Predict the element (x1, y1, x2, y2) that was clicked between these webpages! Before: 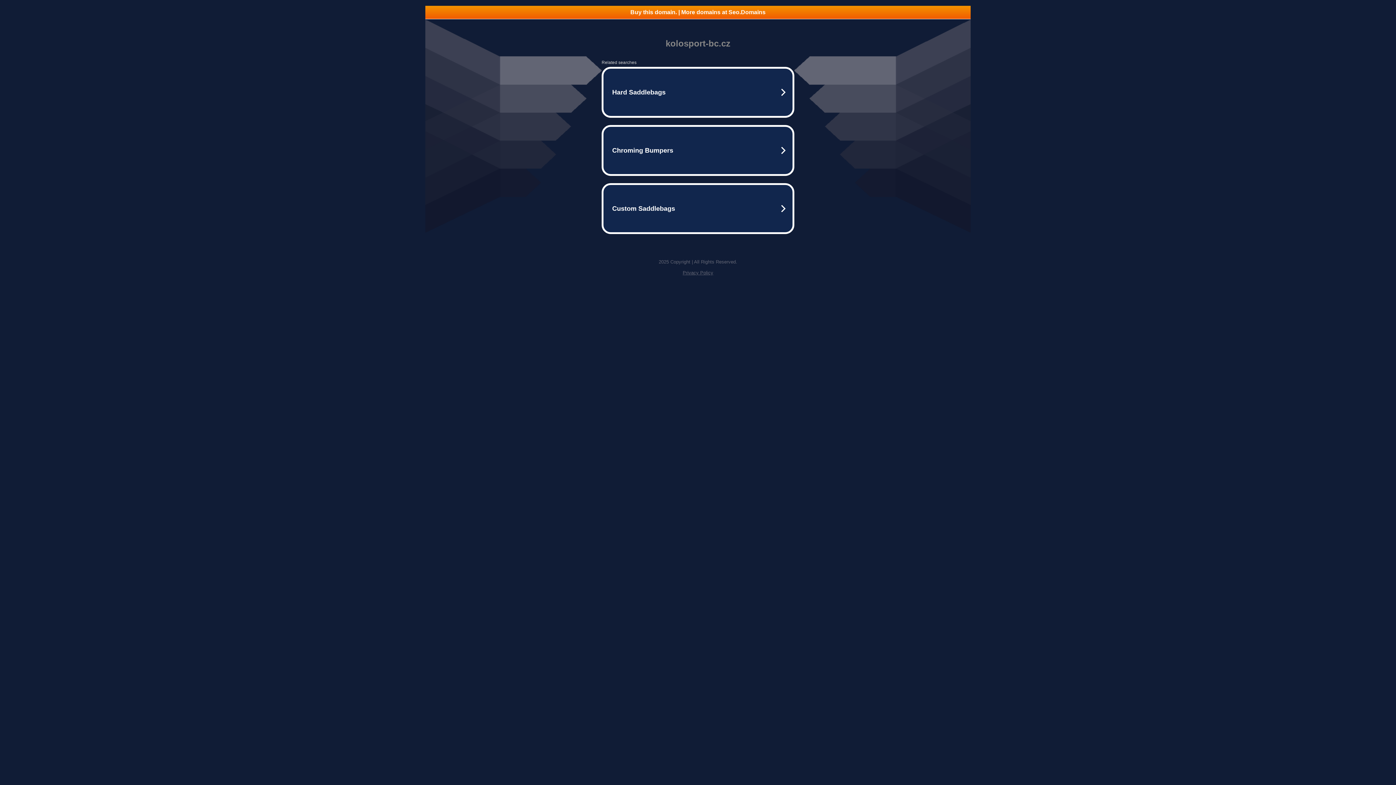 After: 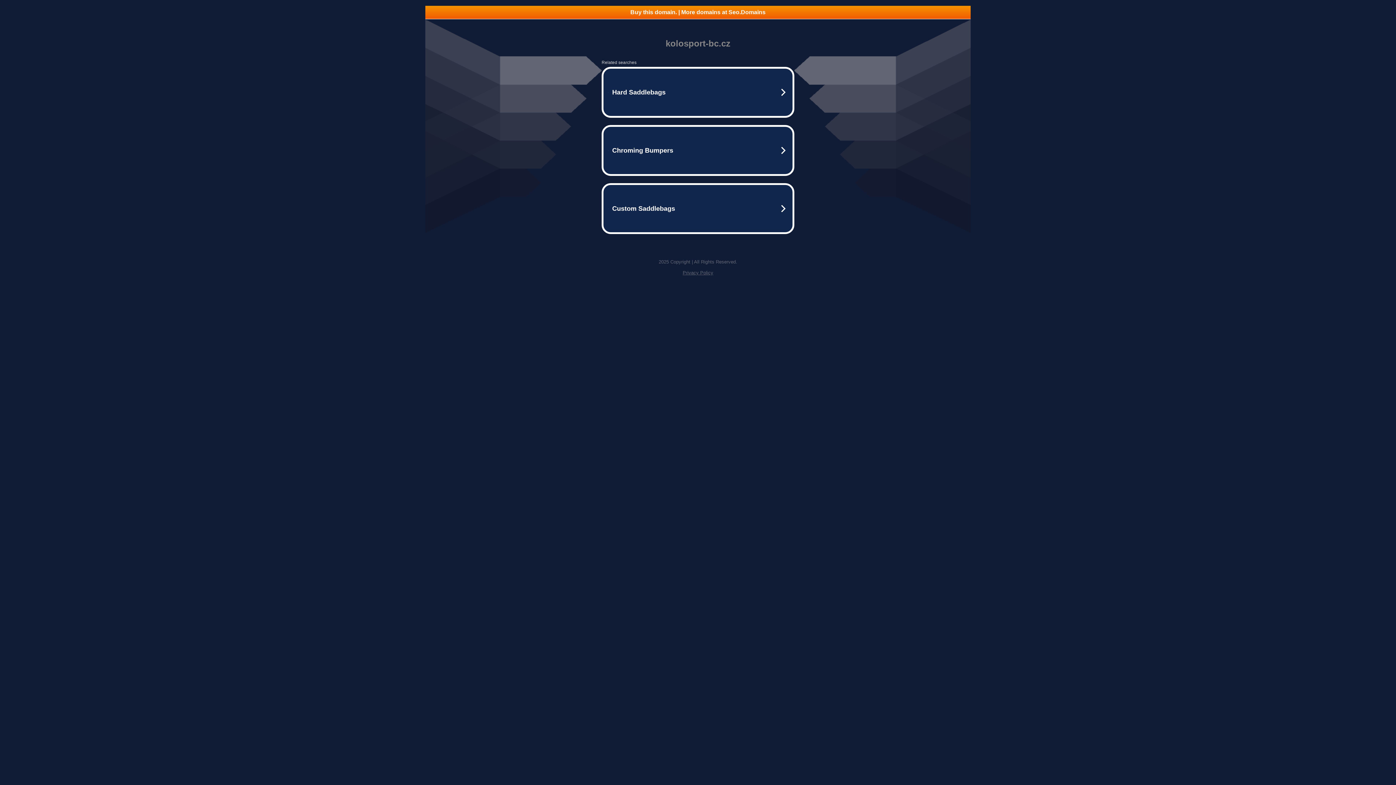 Action: bbox: (682, 270, 713, 275) label: Privacy Policy